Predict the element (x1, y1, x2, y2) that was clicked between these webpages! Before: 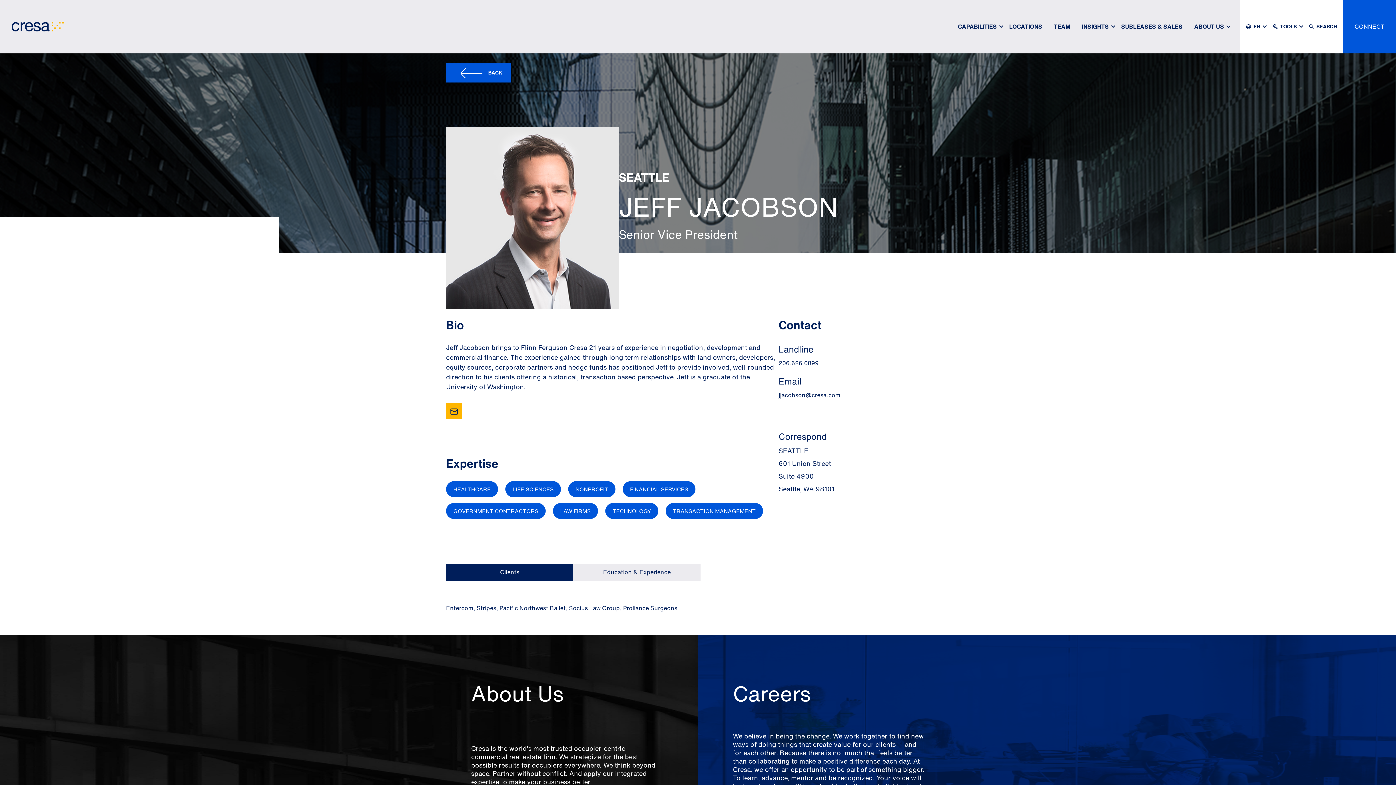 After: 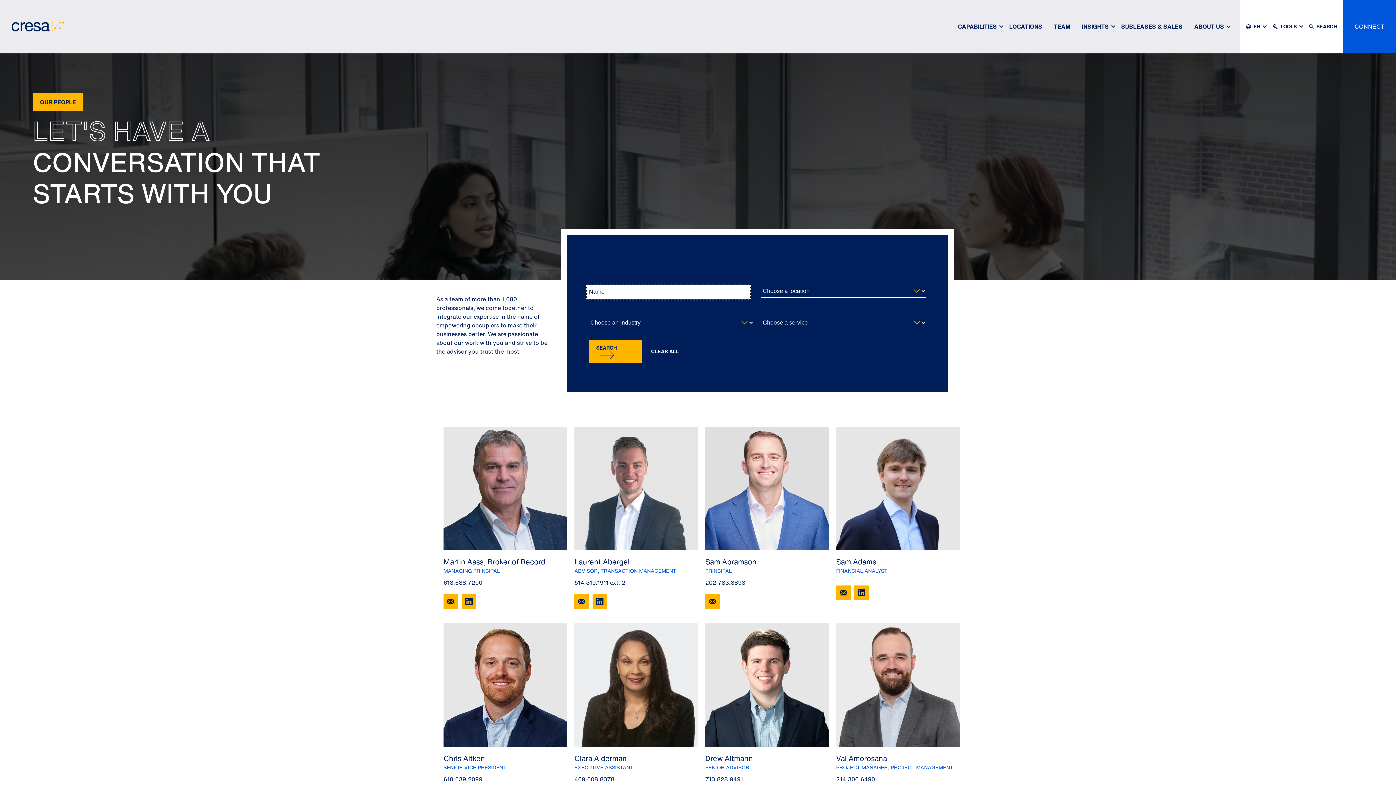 Action: bbox: (446, 63, 511, 82) label: BACK